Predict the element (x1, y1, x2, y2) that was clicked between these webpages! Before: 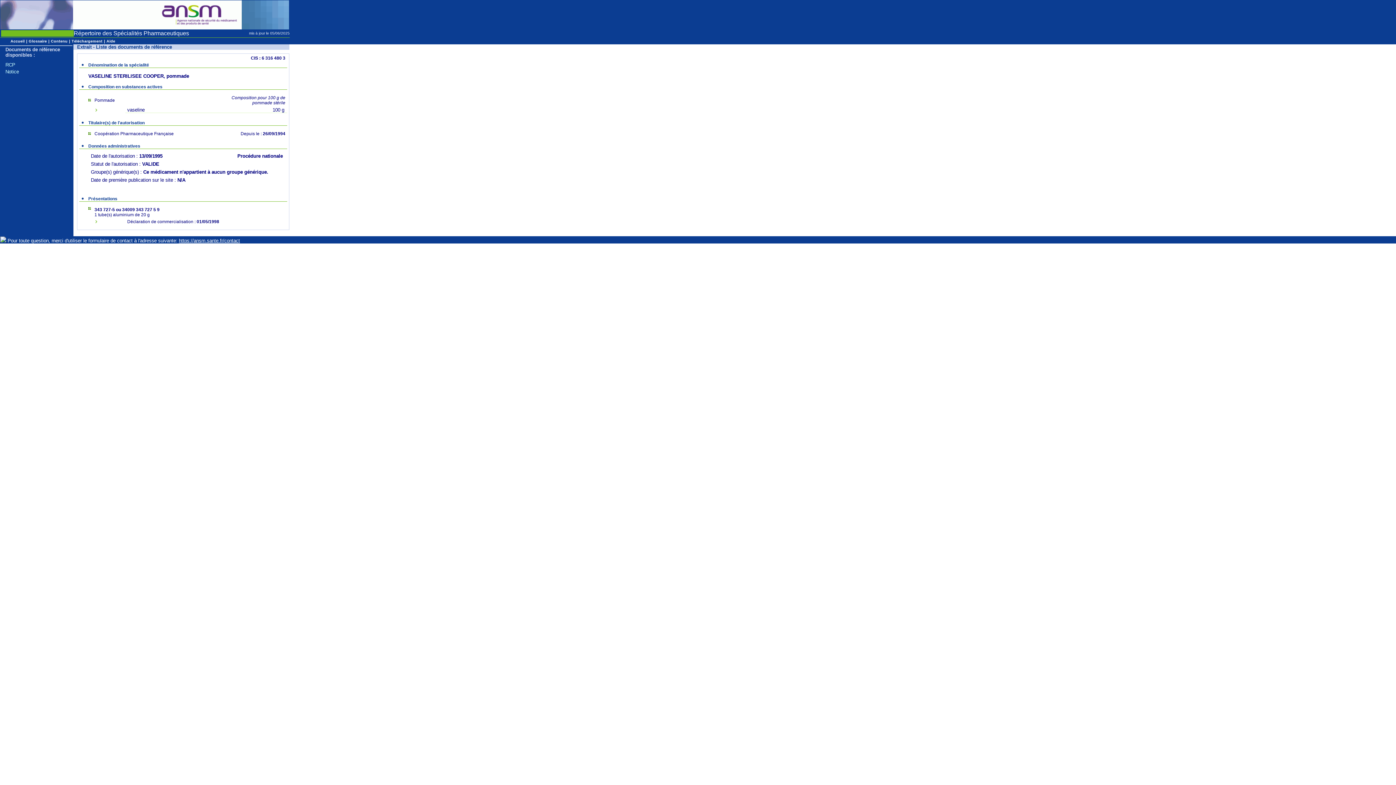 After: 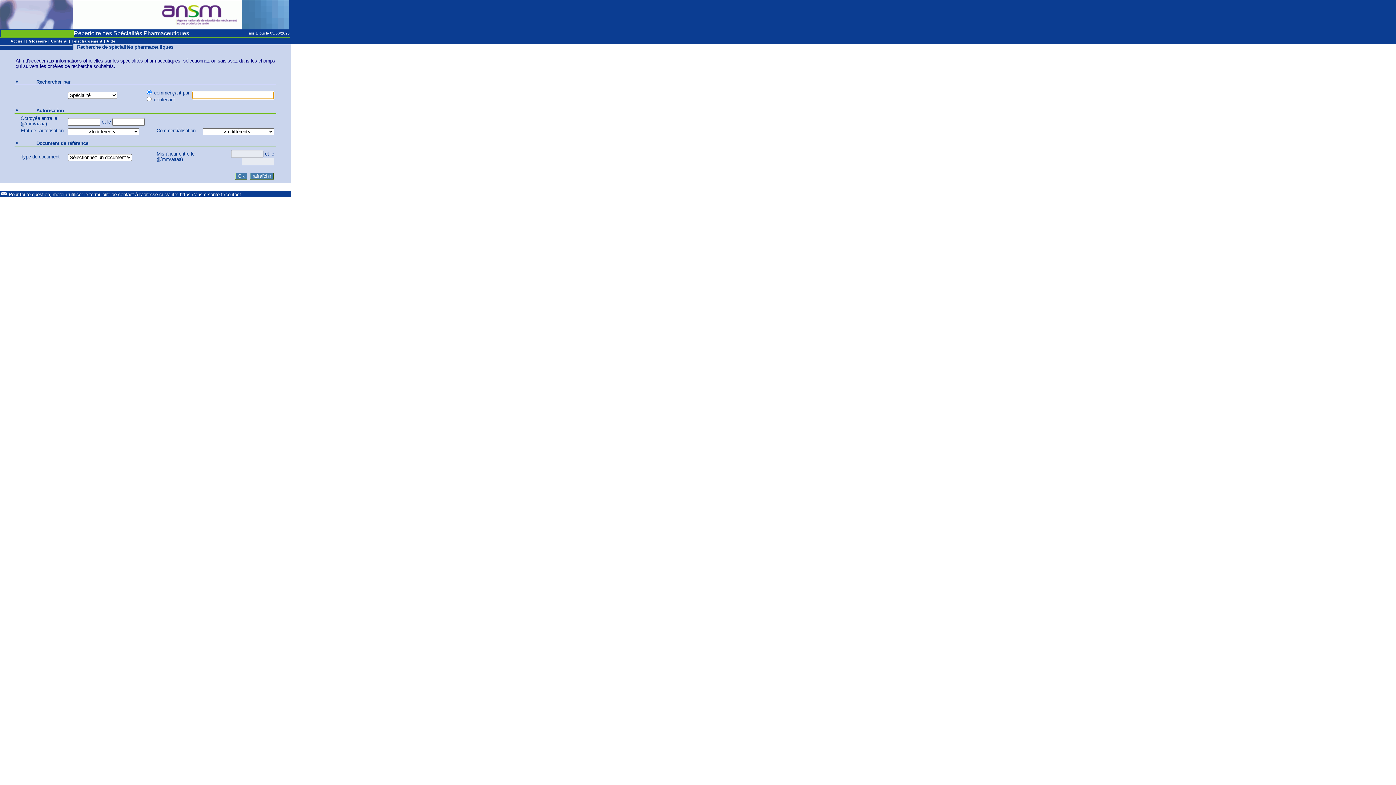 Action: bbox: (10, 38, 24, 43) label: Accueil